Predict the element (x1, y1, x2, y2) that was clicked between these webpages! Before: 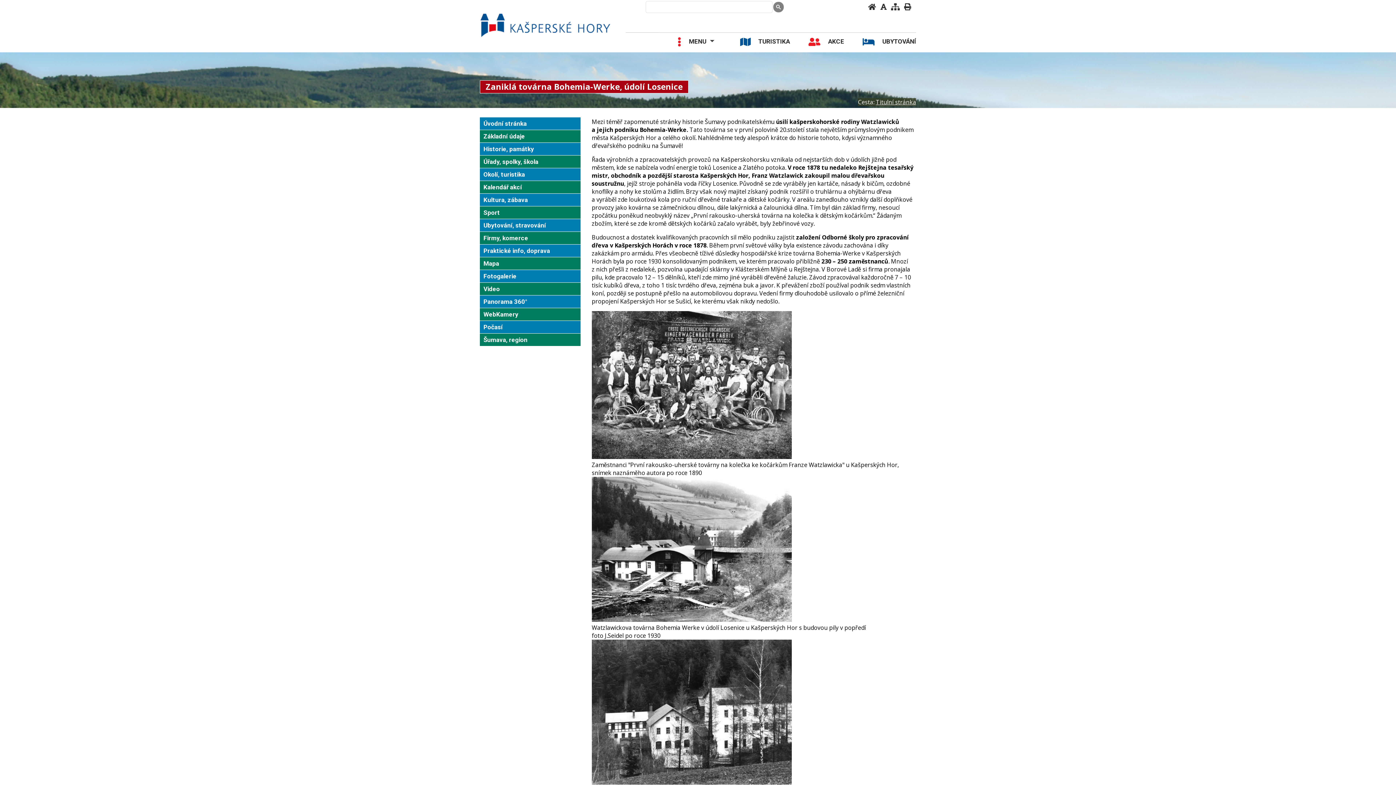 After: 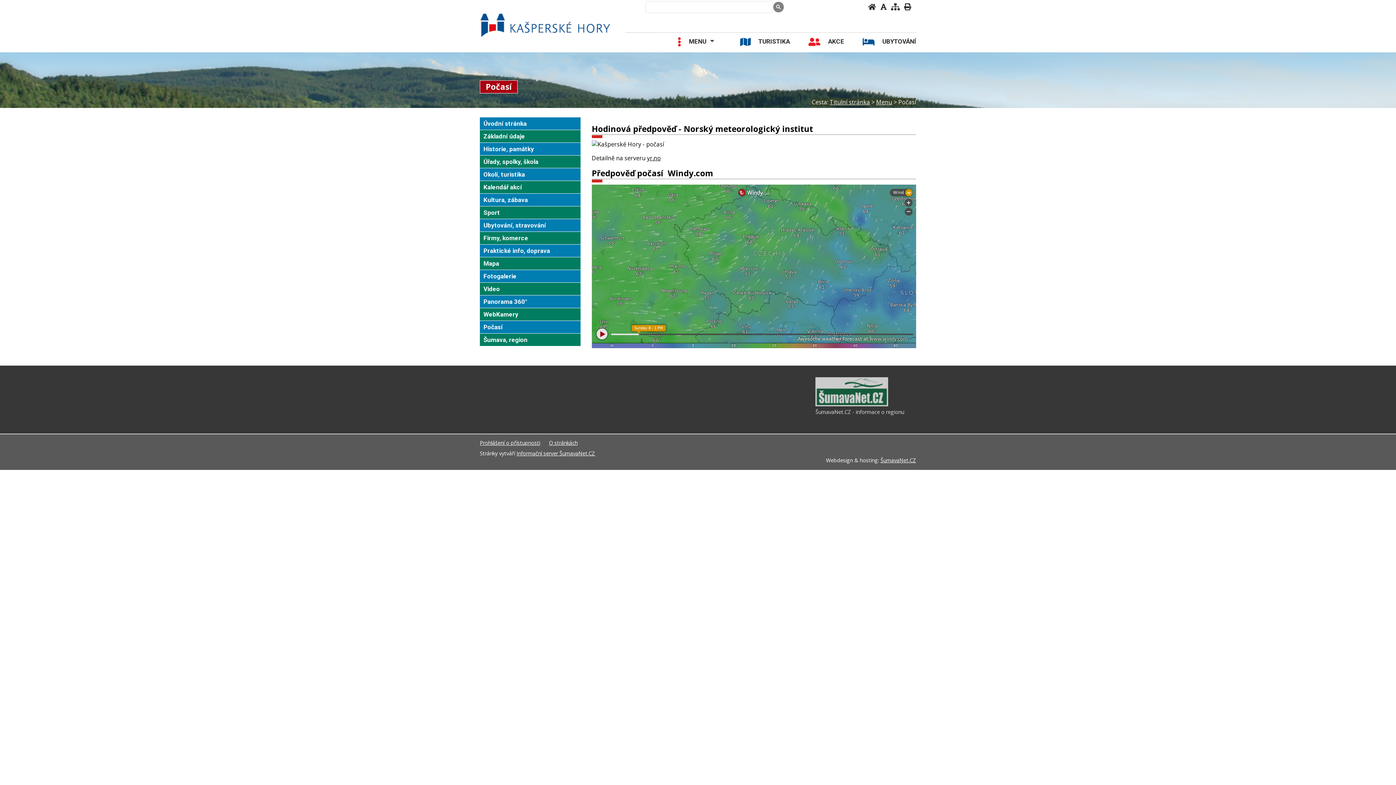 Action: bbox: (480, 320, 580, 333) label: Počasí